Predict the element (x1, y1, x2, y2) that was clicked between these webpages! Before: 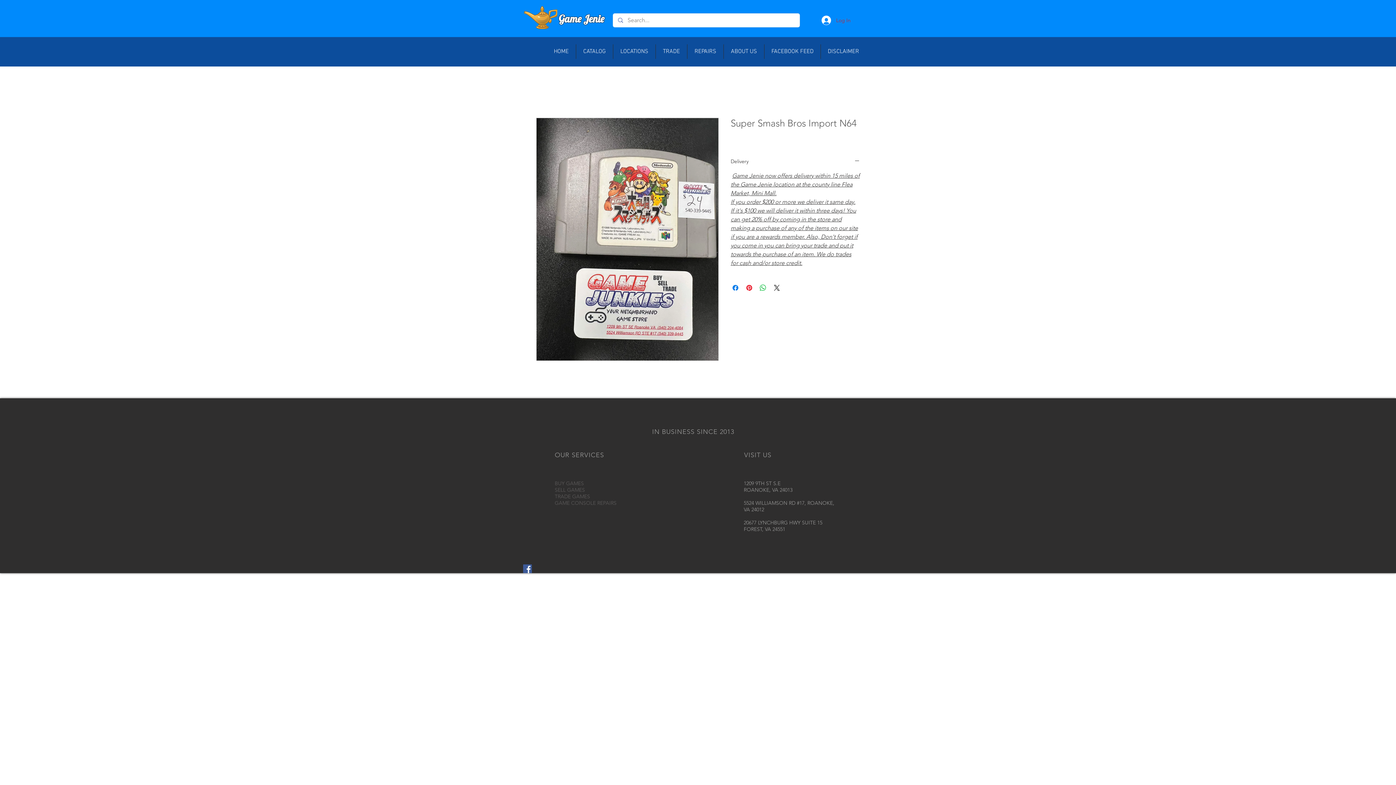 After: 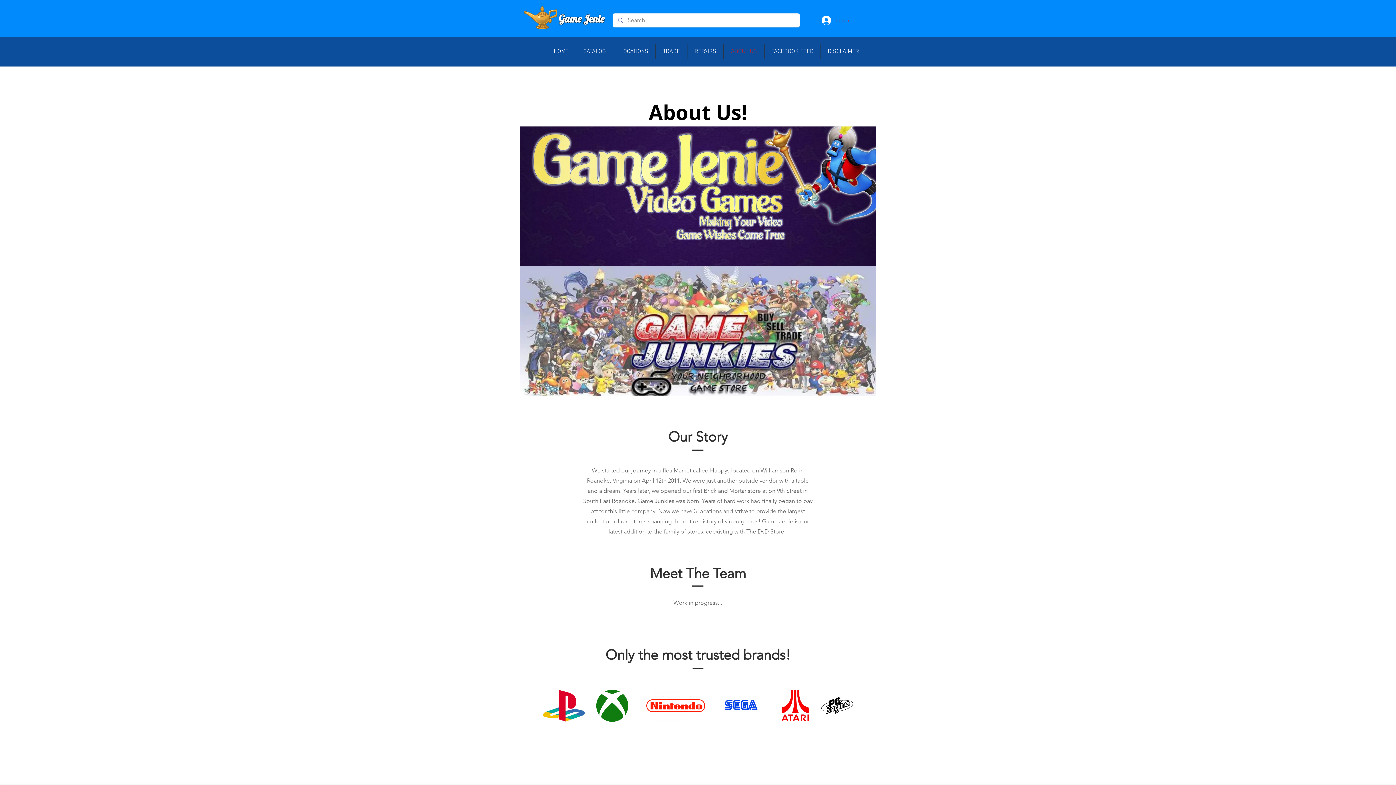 Action: bbox: (724, 44, 764, 58) label: ABOUT US